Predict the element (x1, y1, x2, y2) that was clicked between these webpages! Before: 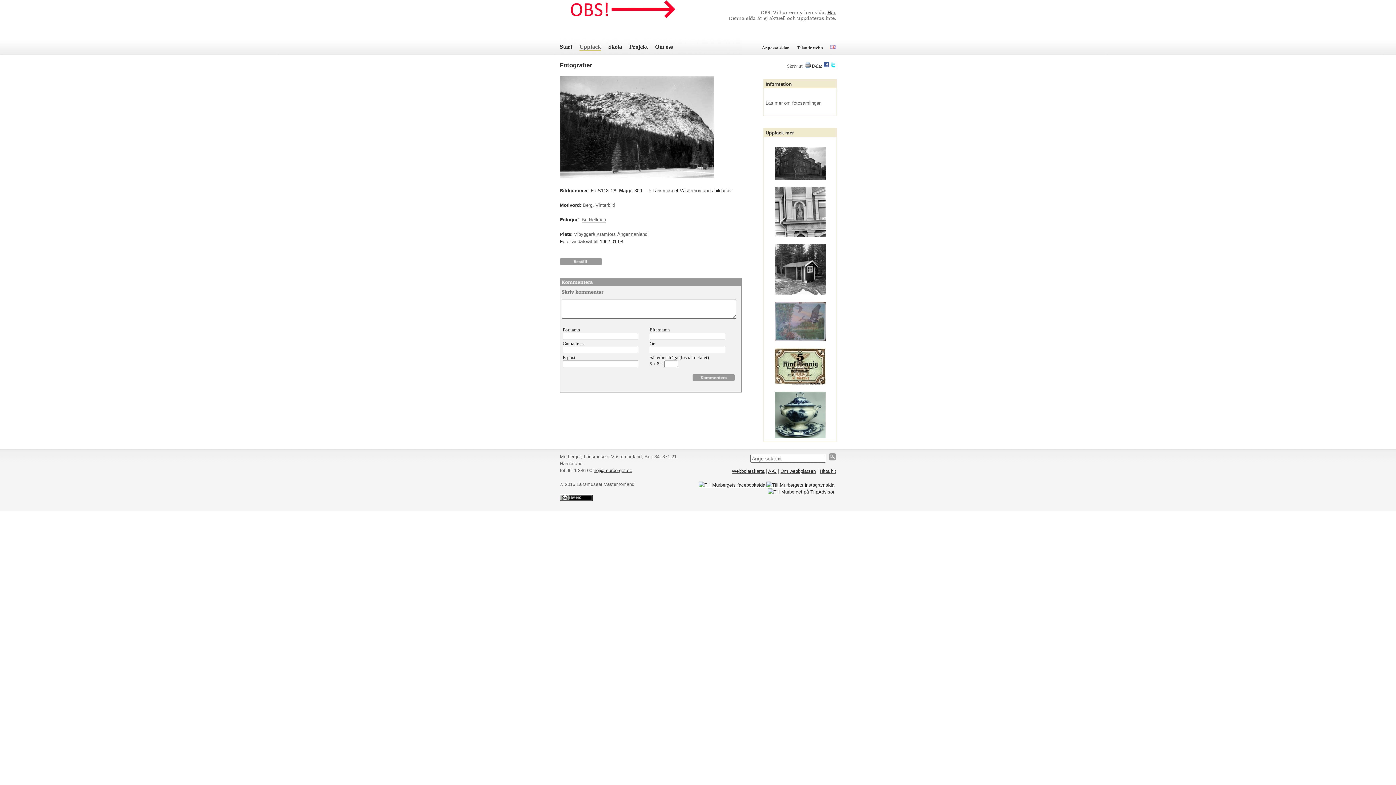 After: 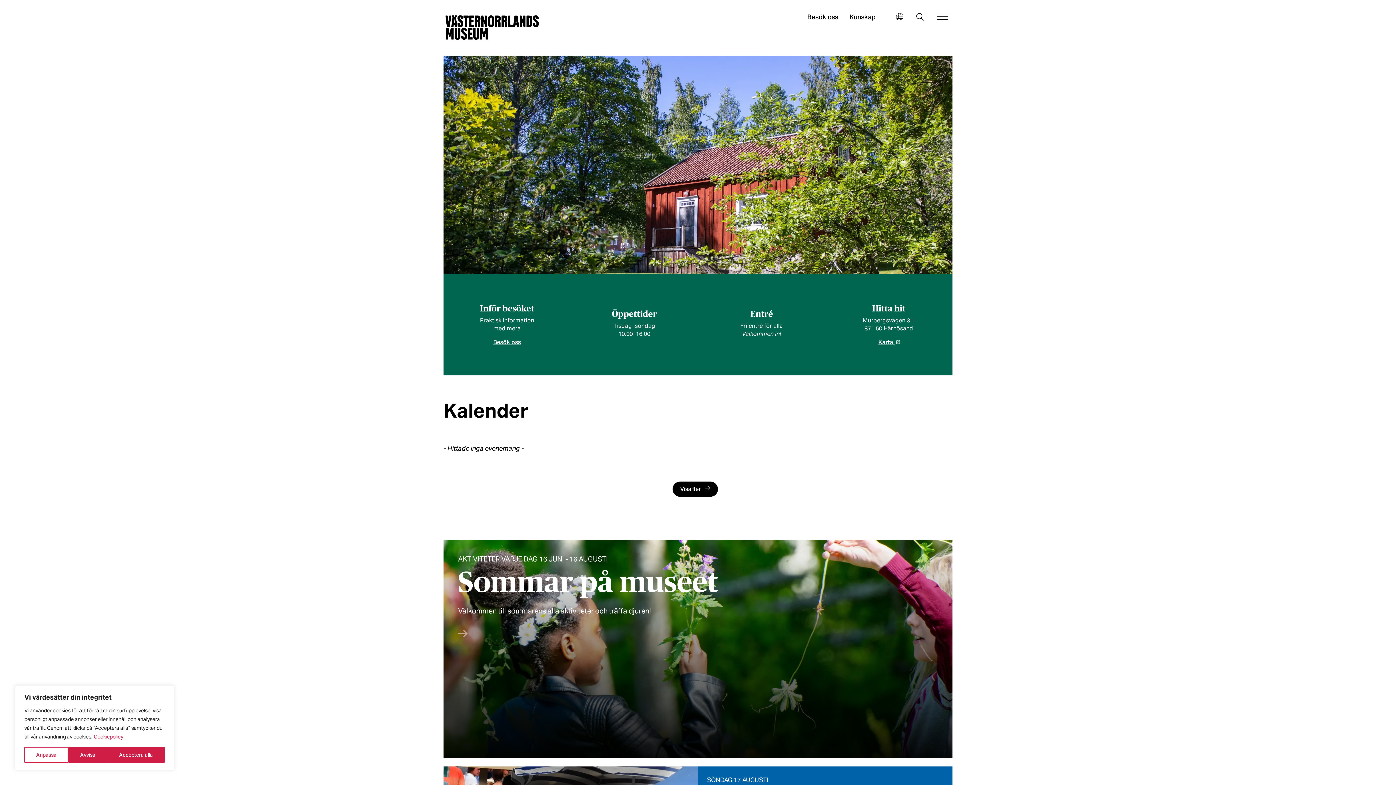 Action: label: Här bbox: (827, 10, 836, 15)